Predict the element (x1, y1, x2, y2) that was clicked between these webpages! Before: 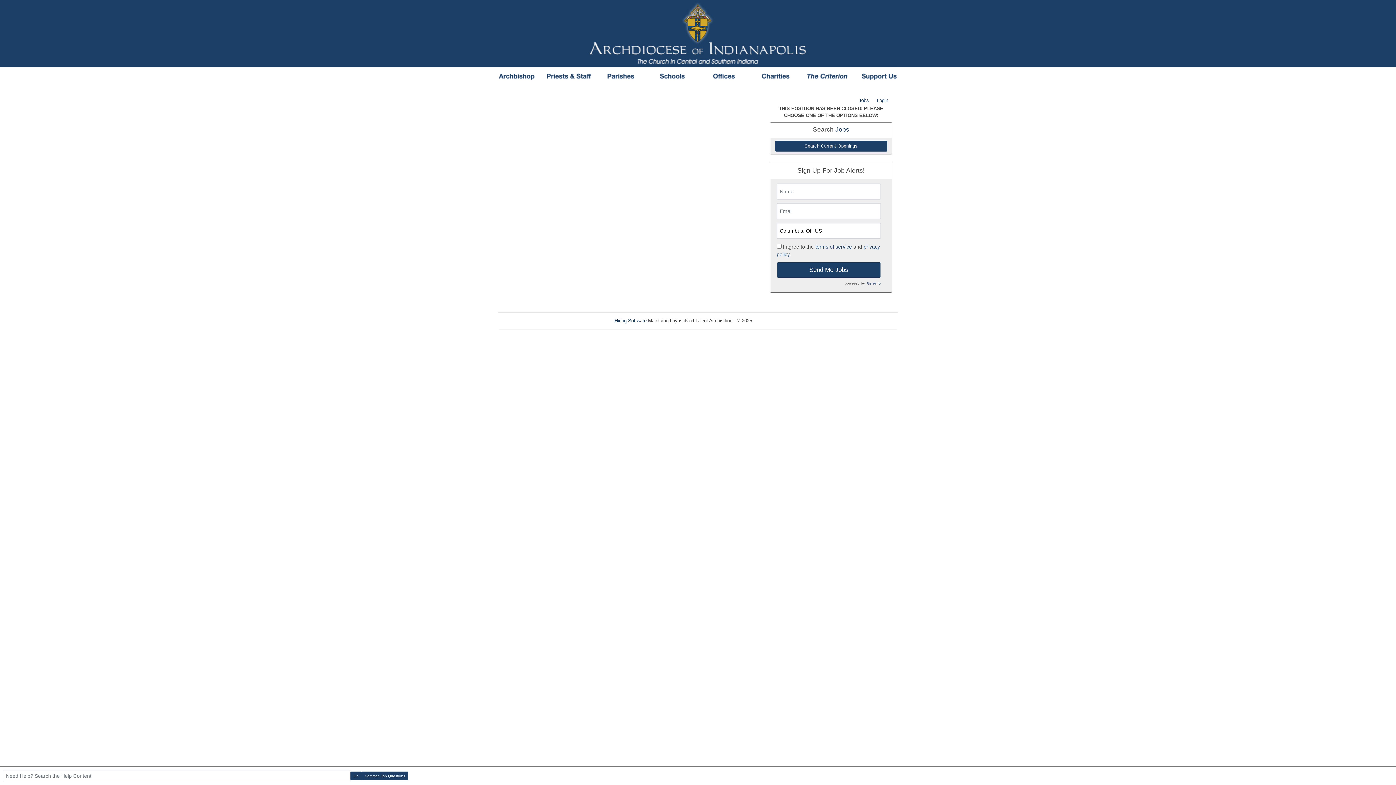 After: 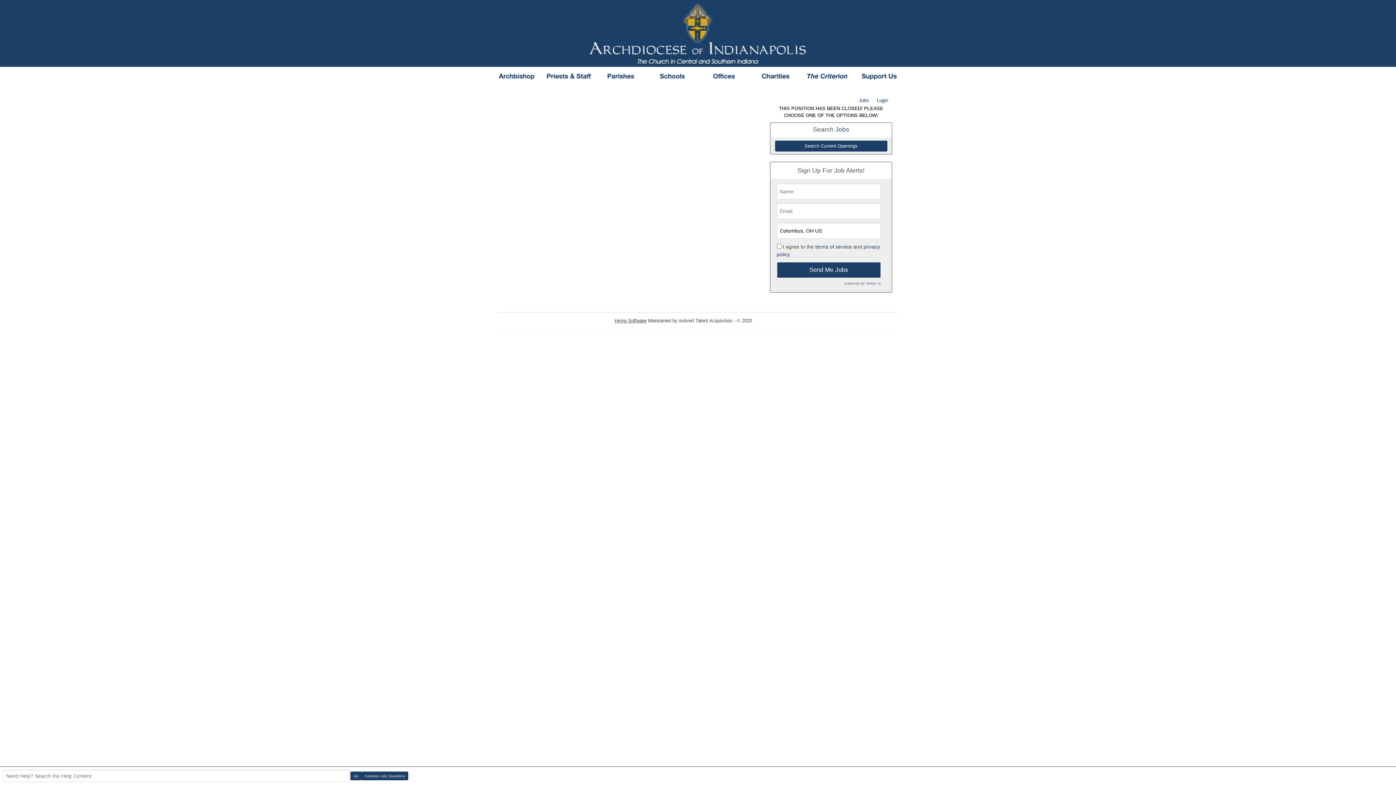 Action: label: Hiring Software bbox: (614, 318, 646, 323)